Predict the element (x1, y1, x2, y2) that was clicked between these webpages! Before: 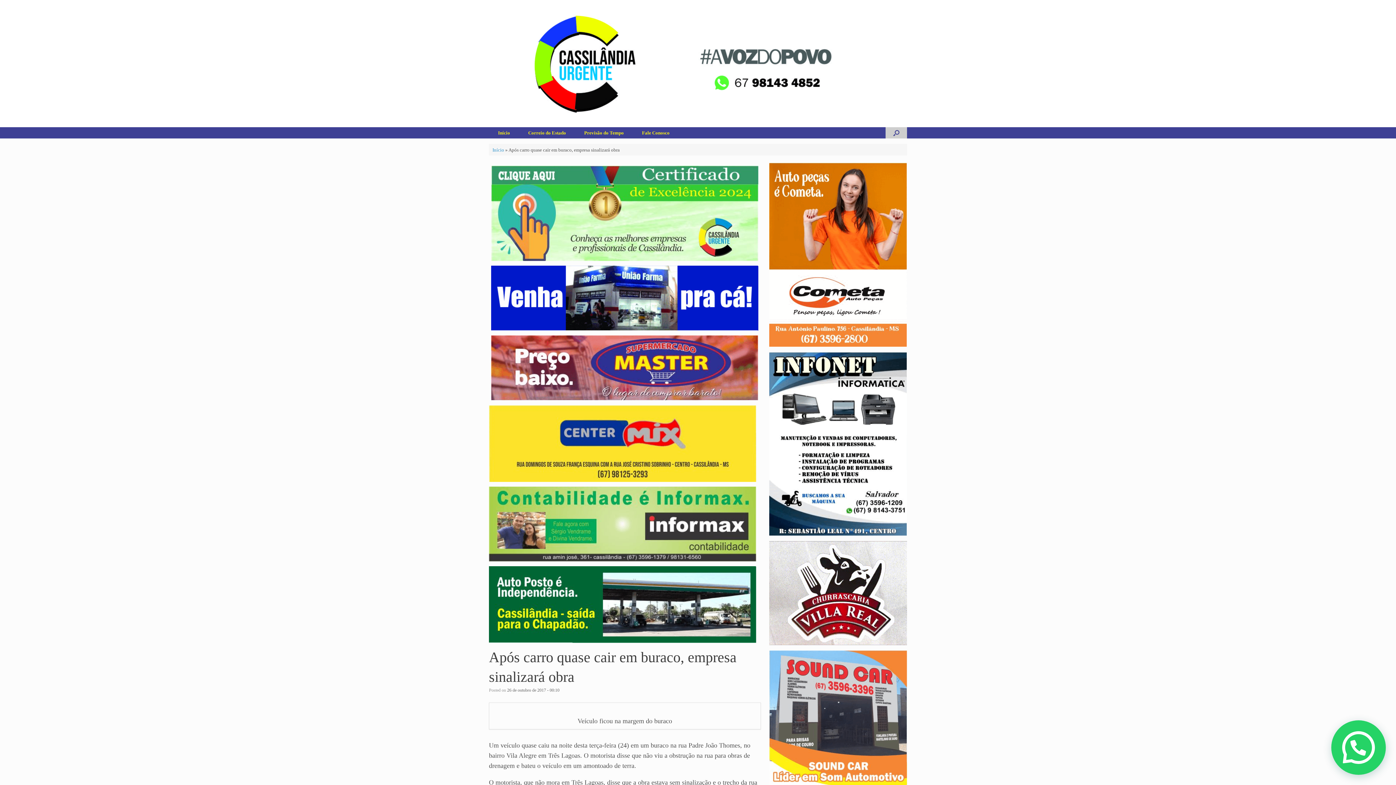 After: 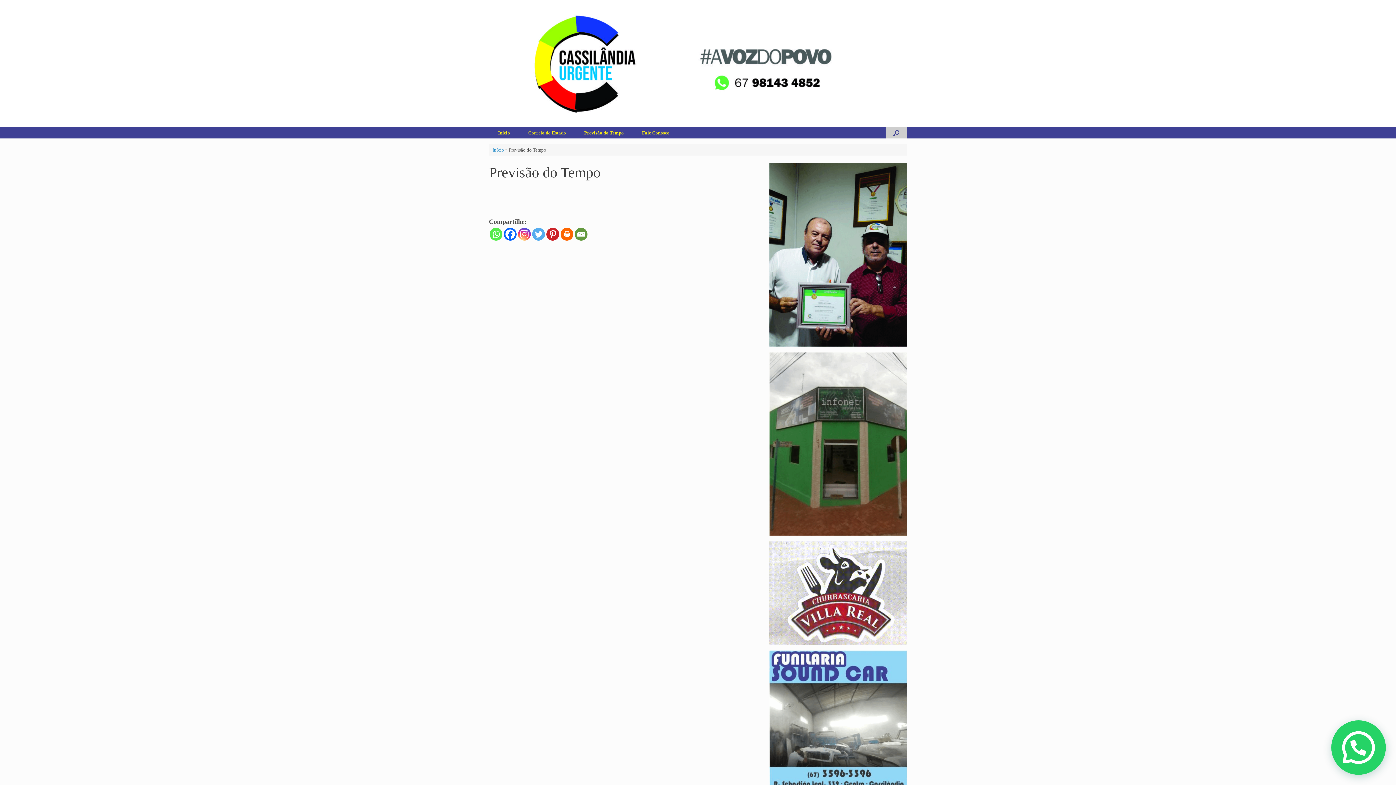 Action: bbox: (575, 127, 633, 138) label: Previsão do Tempo